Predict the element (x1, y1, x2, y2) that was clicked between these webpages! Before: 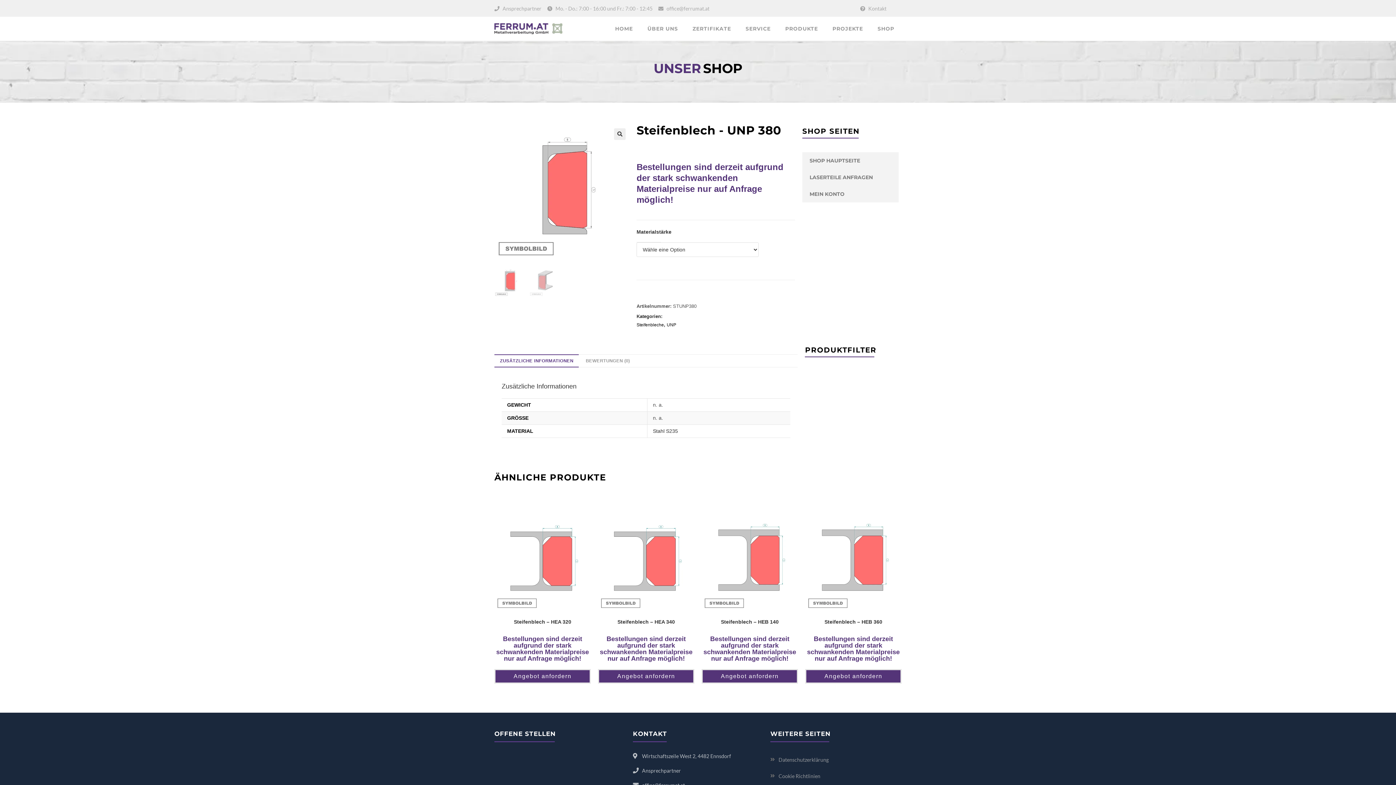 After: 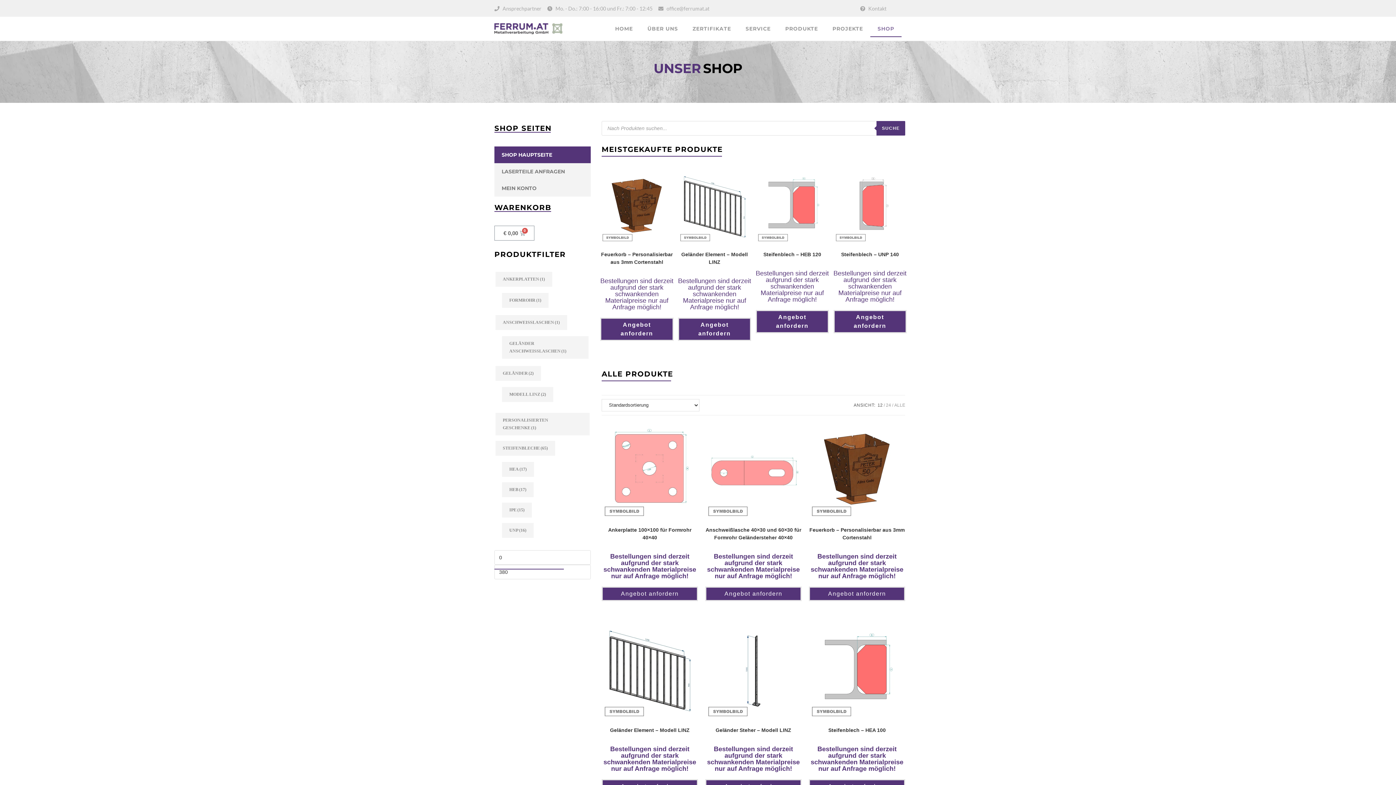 Action: bbox: (802, 152, 898, 169) label: SHOP HAUPTSEITE